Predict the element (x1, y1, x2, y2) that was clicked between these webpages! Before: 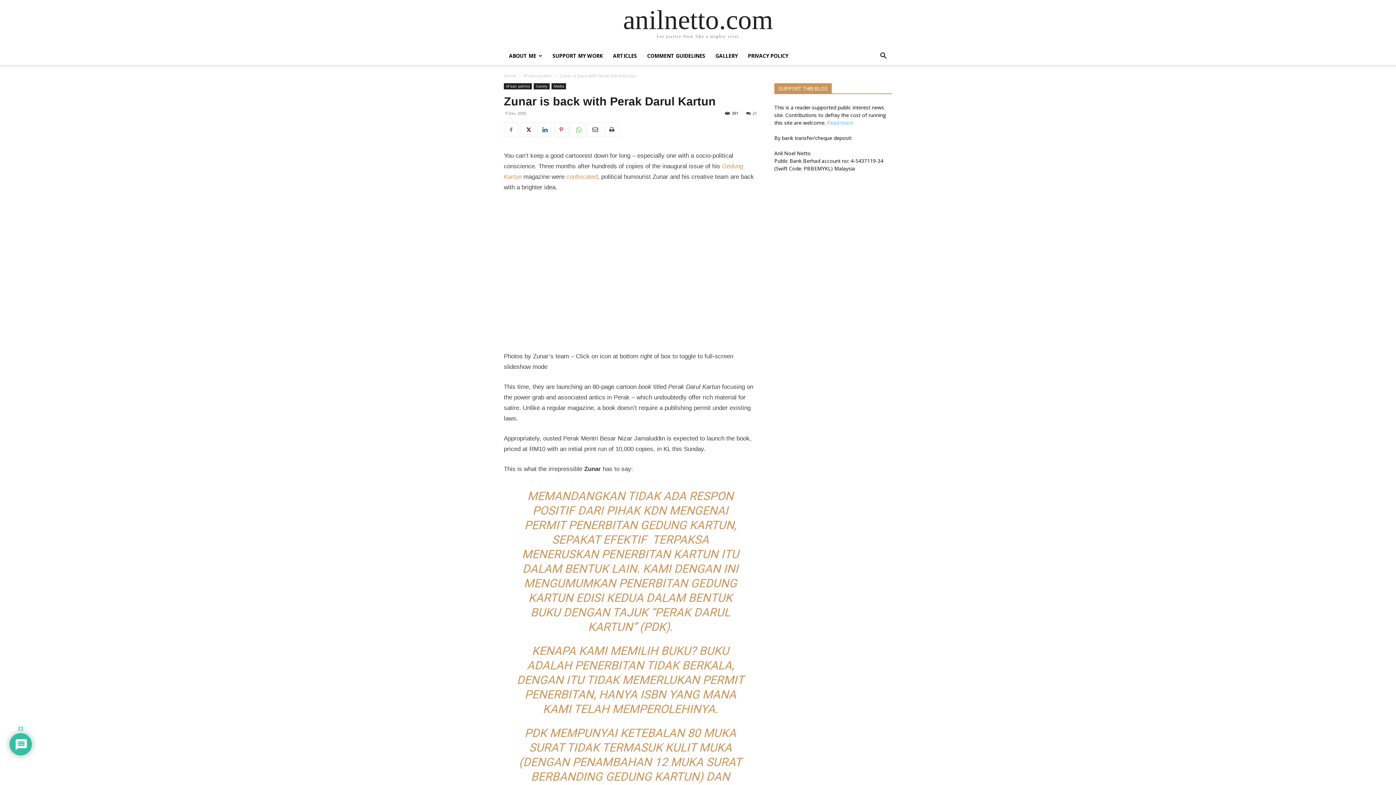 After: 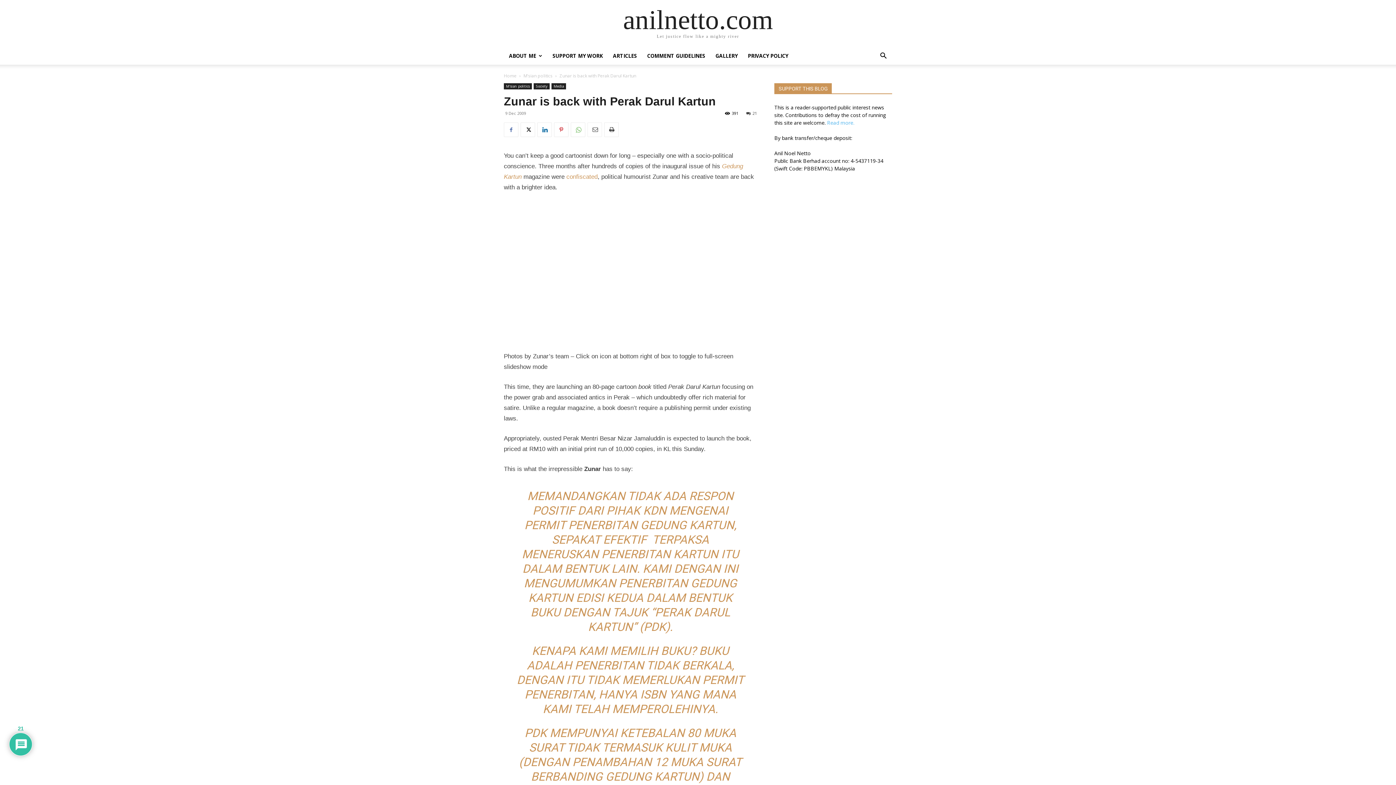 Action: bbox: (587, 122, 602, 137)